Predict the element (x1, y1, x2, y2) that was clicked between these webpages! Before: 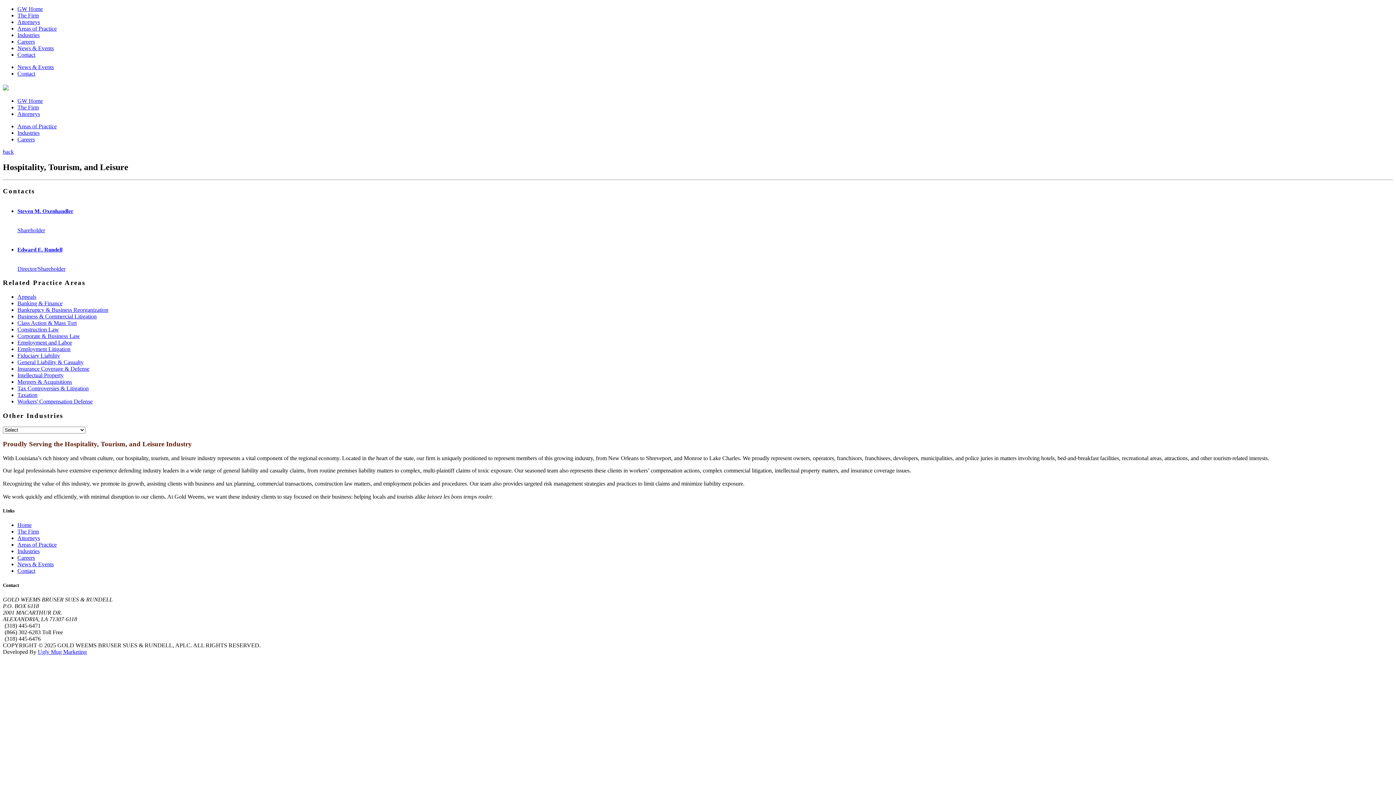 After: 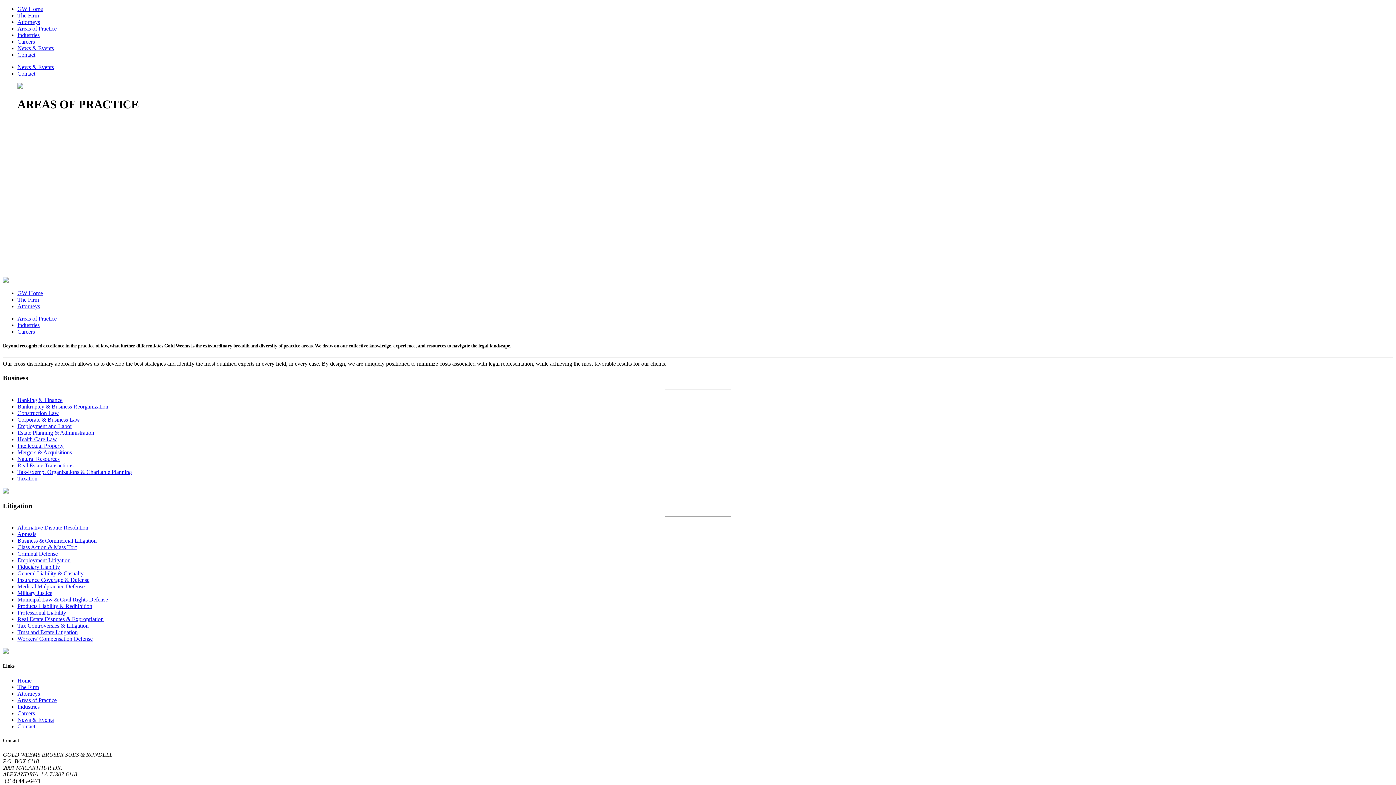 Action: bbox: (17, 25, 56, 31) label: Areas of Practice